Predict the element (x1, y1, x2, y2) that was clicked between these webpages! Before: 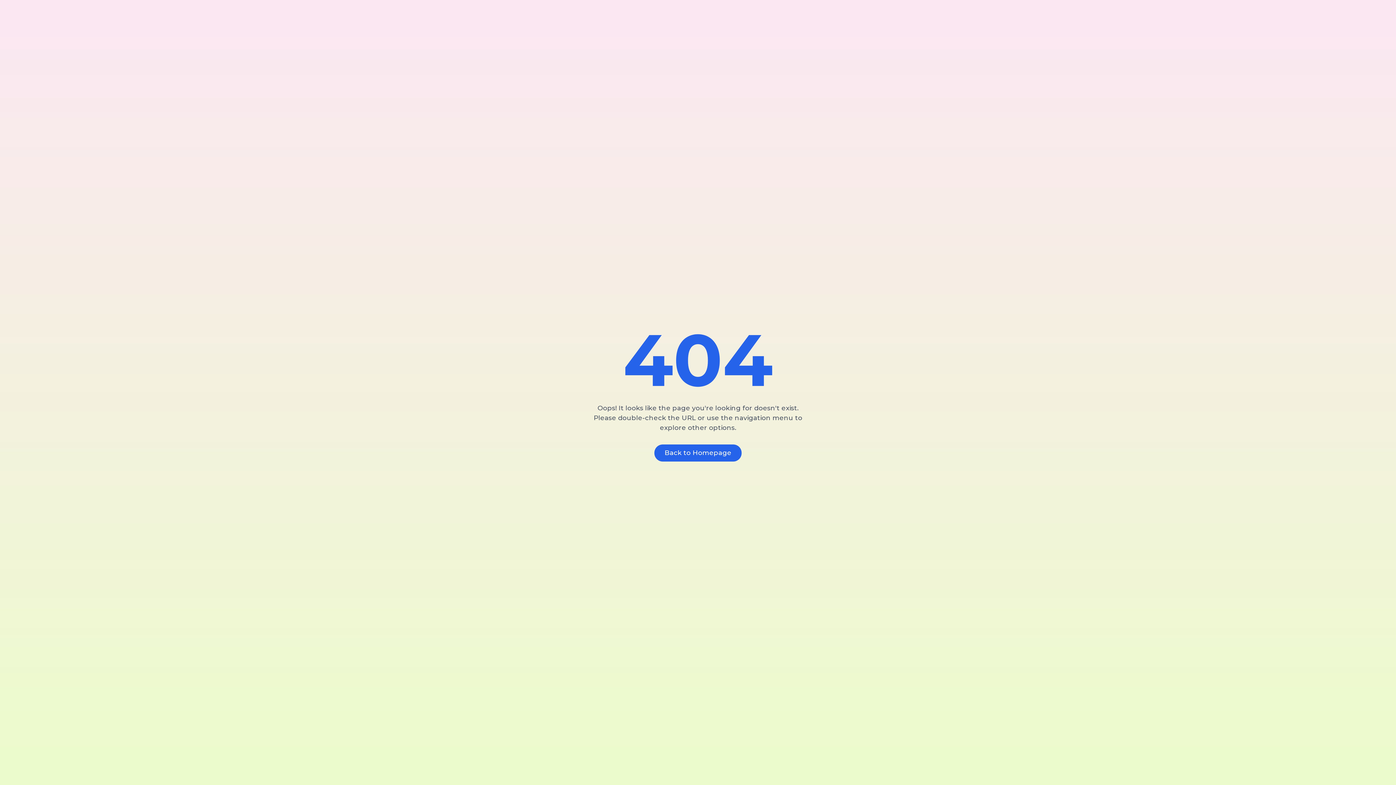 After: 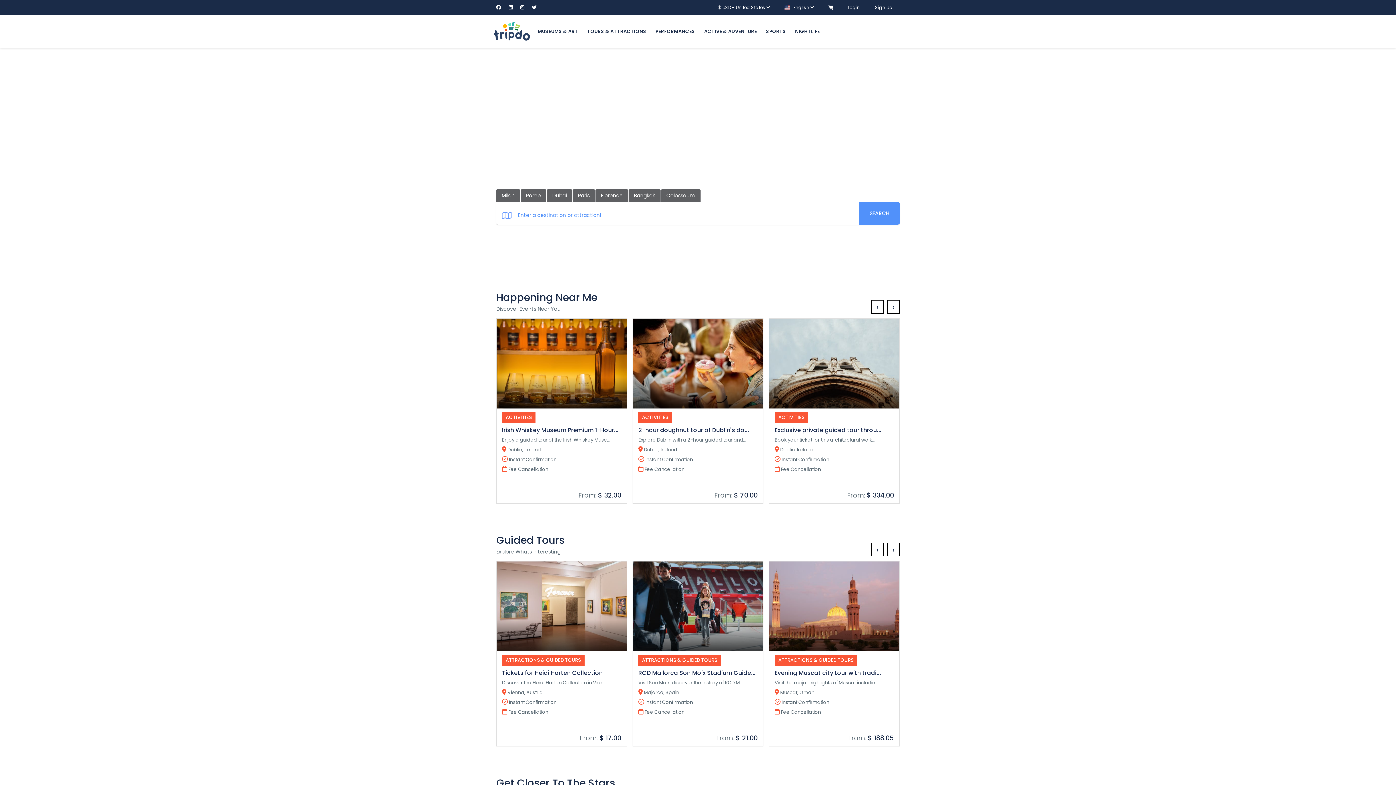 Action: bbox: (654, 444, 741, 461) label: Back to Homepage